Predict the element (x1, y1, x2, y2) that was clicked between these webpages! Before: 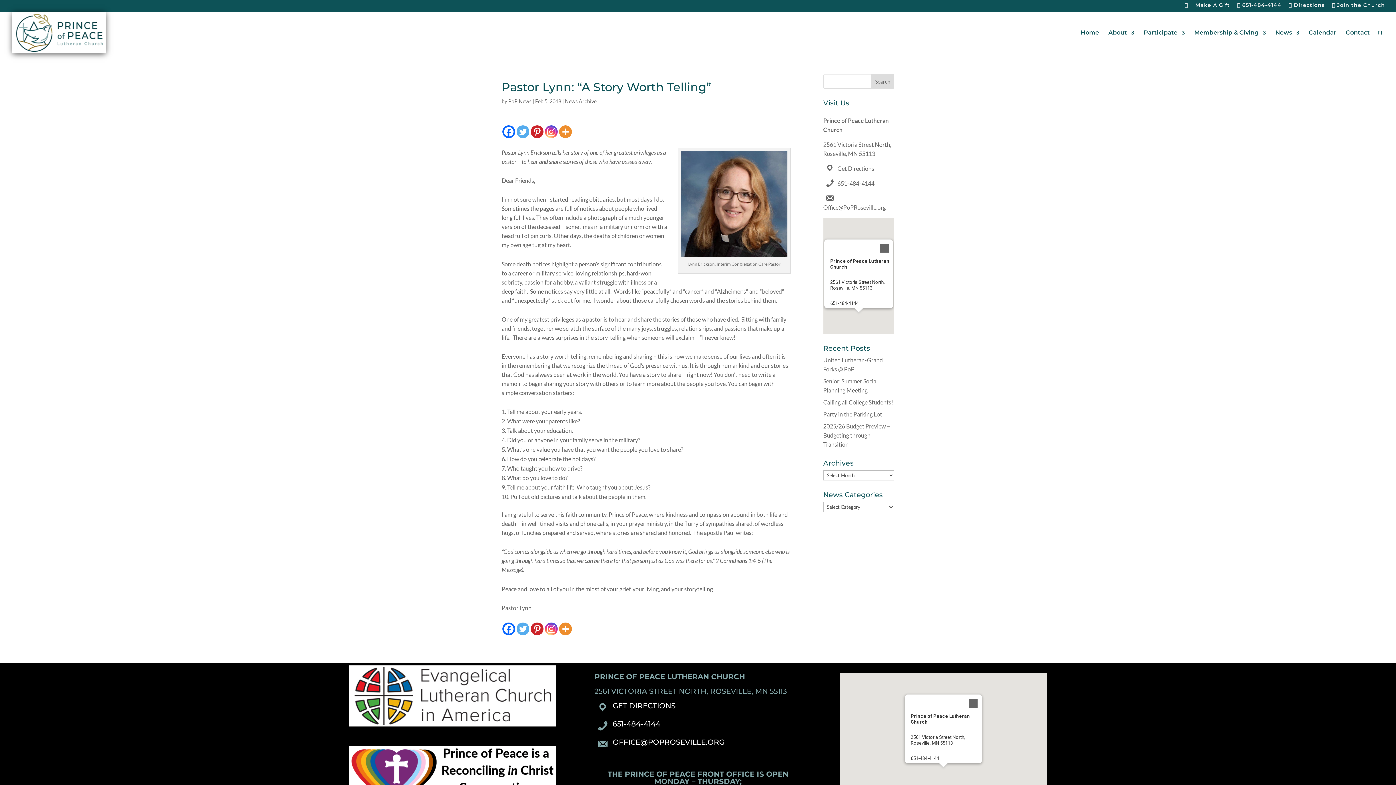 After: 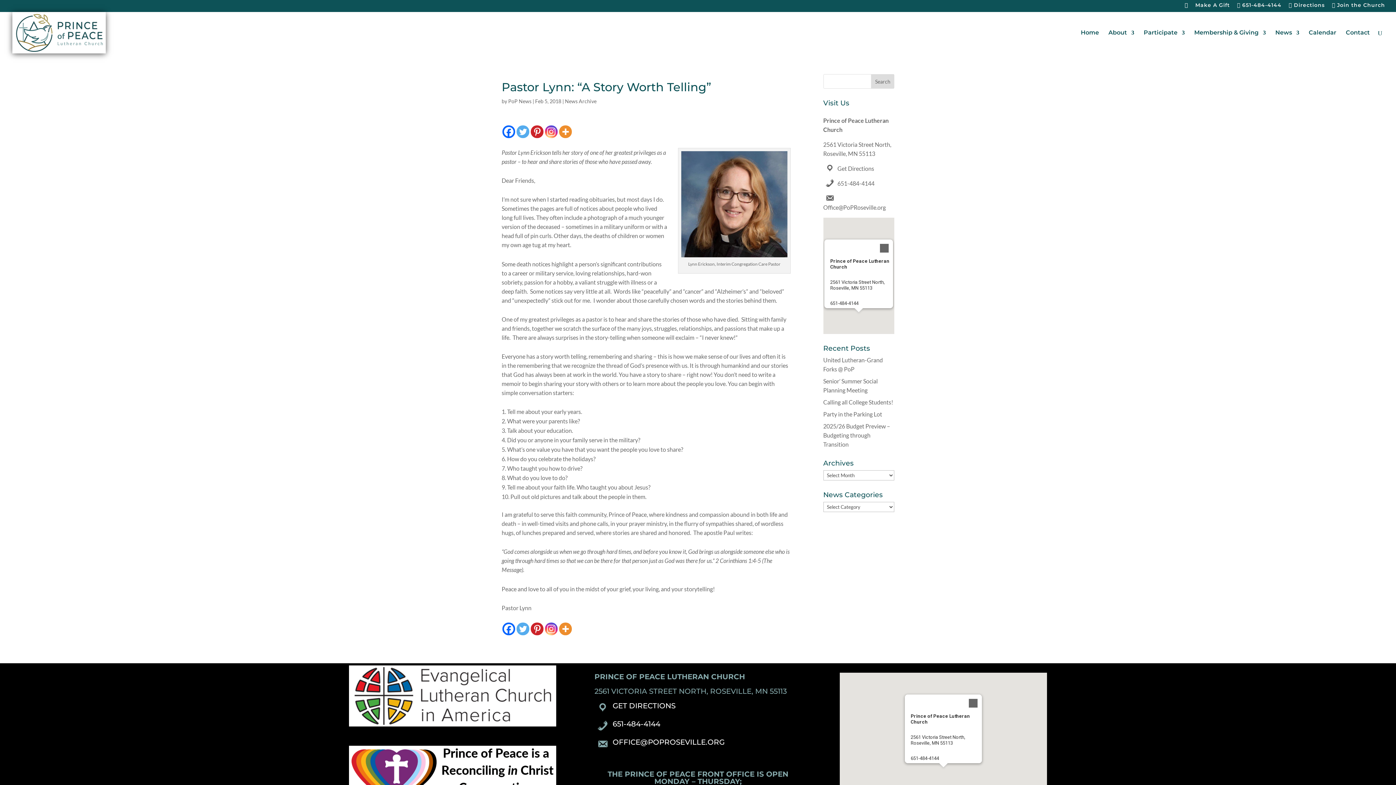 Action: bbox: (349, 720, 556, 727)